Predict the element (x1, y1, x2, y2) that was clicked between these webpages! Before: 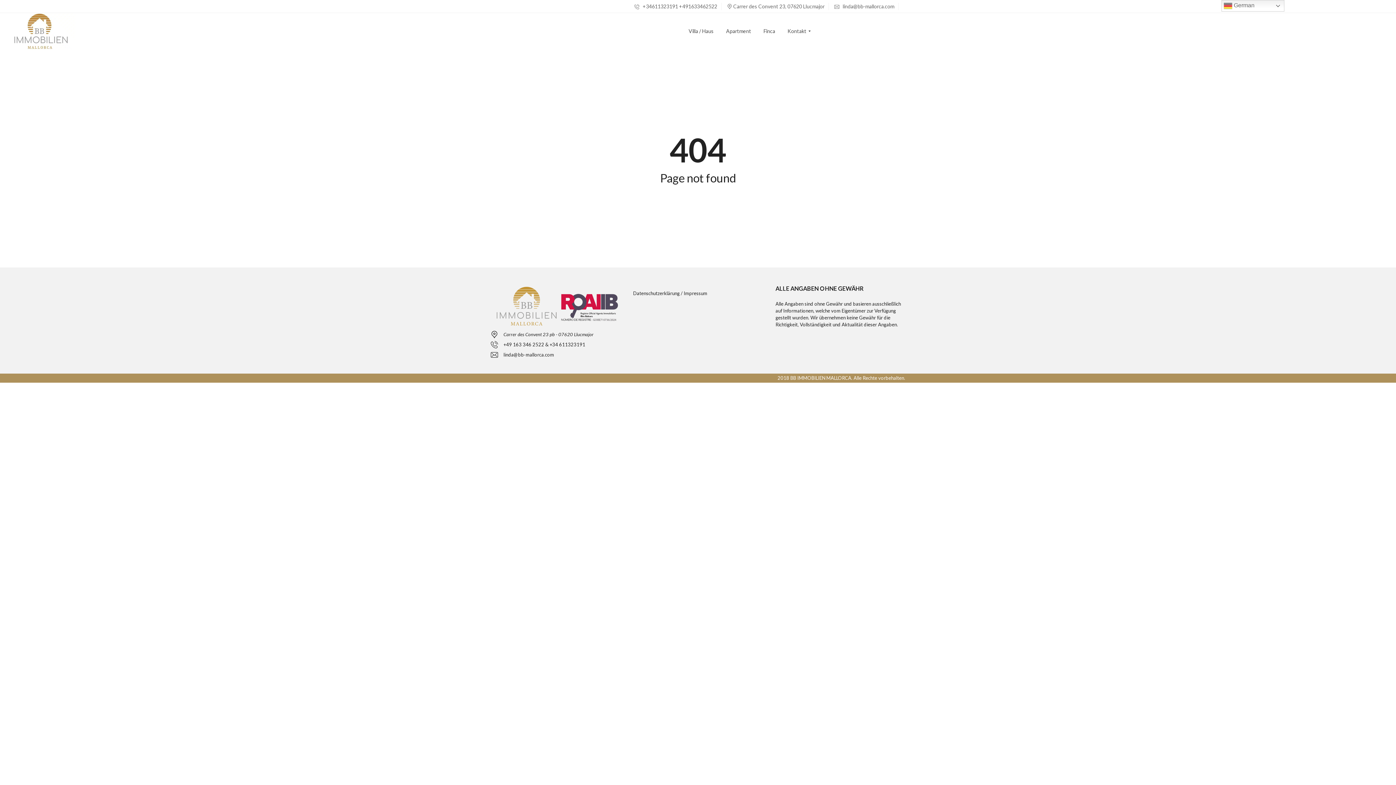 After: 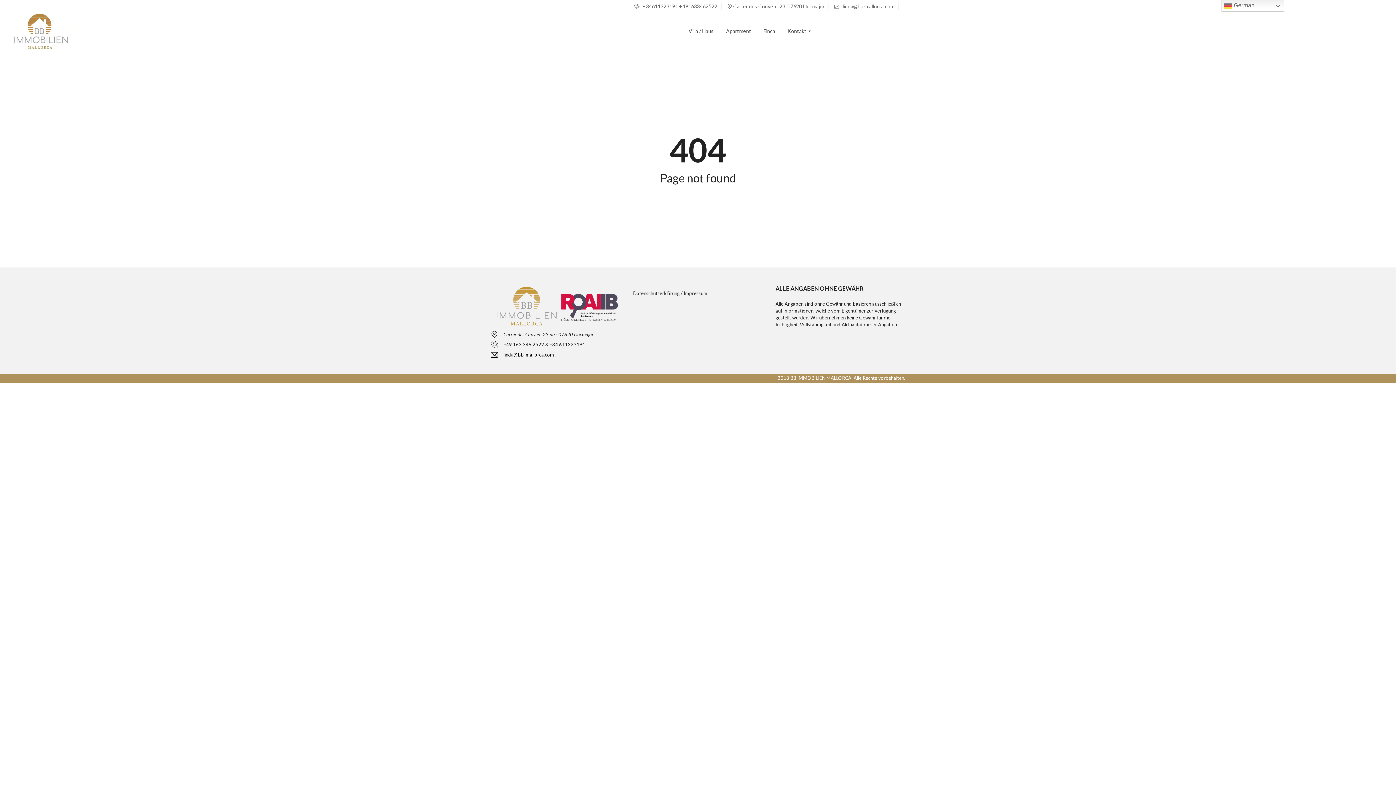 Action: bbox: (503, 352, 554, 357) label: linda@bb-mallorca.com